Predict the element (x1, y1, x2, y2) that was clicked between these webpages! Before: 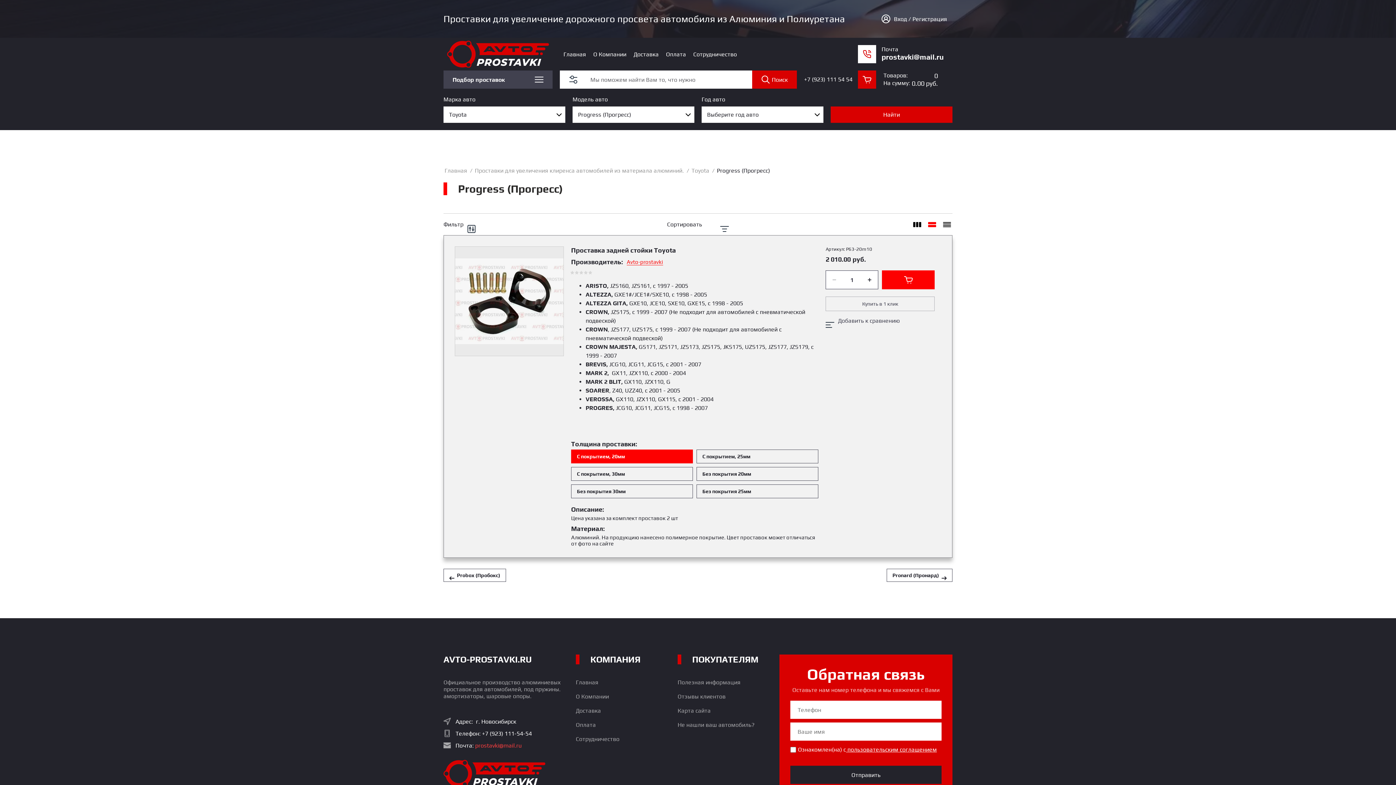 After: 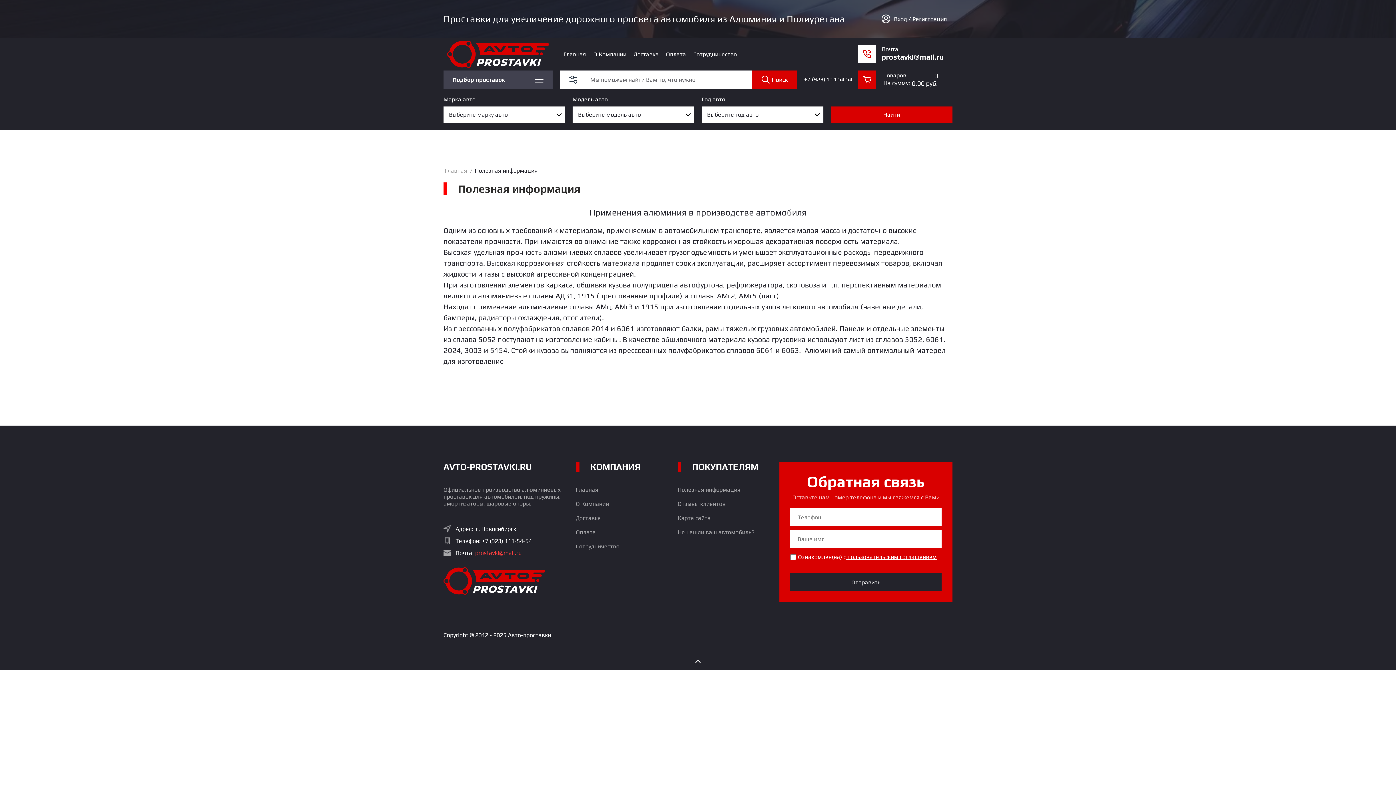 Action: label: Полезная информация bbox: (677, 679, 740, 686)